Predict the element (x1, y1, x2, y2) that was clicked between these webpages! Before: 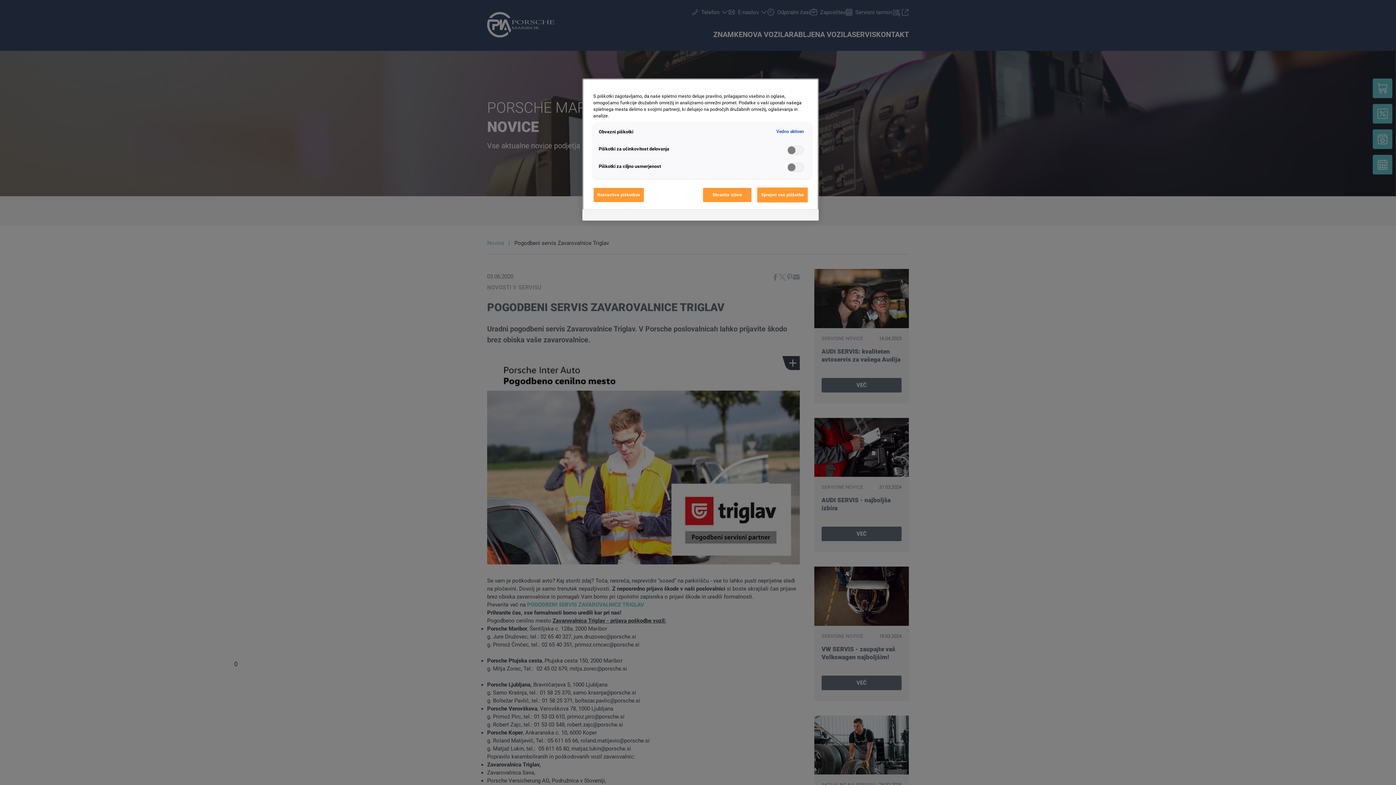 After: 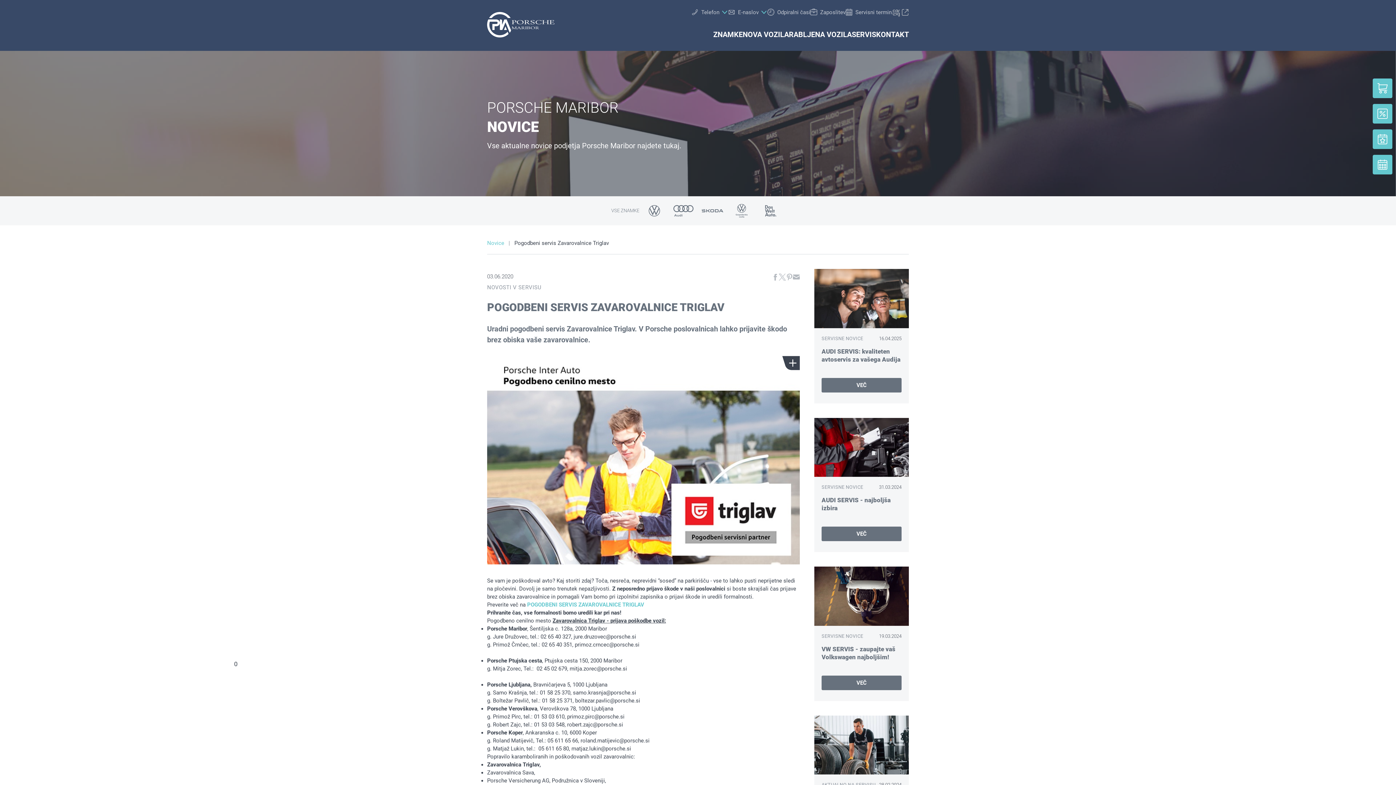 Action: label: Shranite izbire bbox: (702, 187, 752, 202)